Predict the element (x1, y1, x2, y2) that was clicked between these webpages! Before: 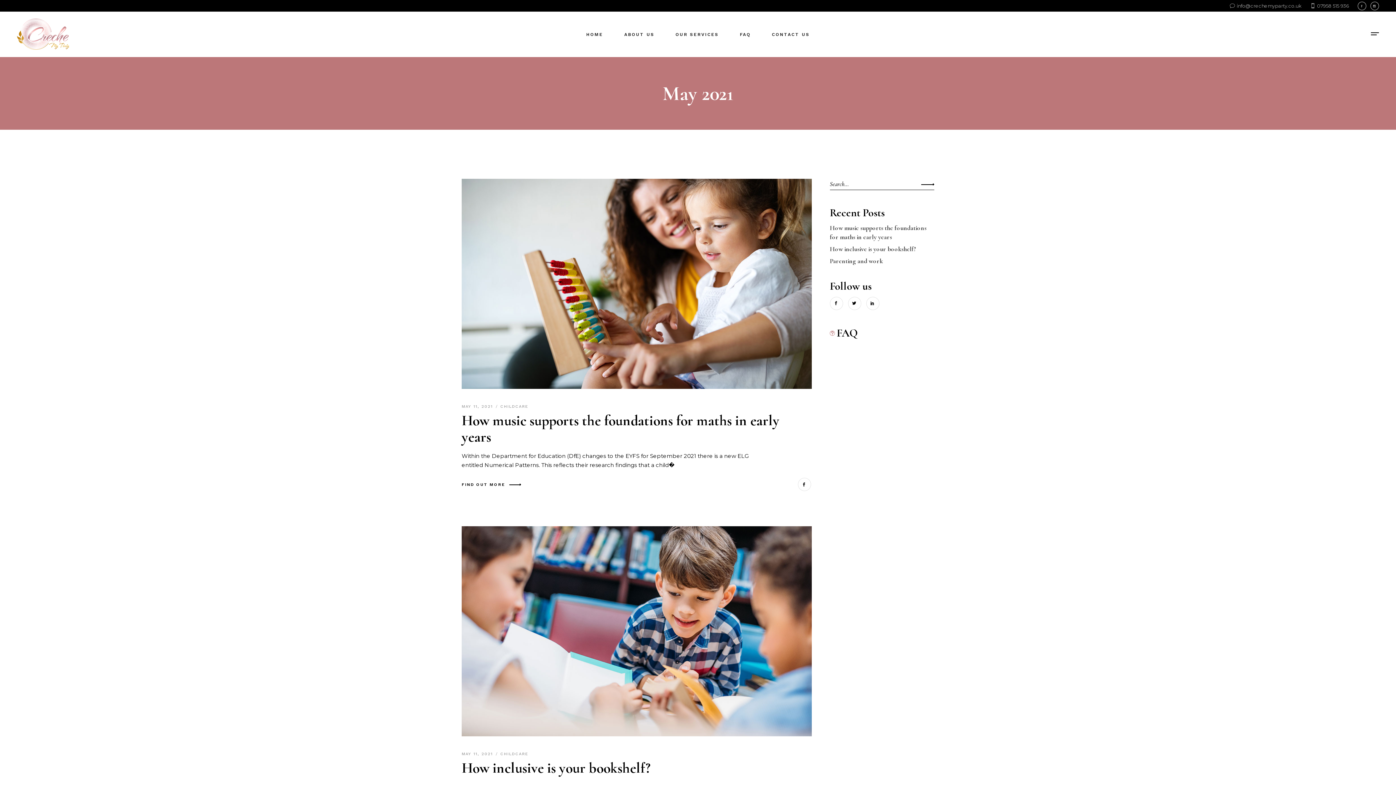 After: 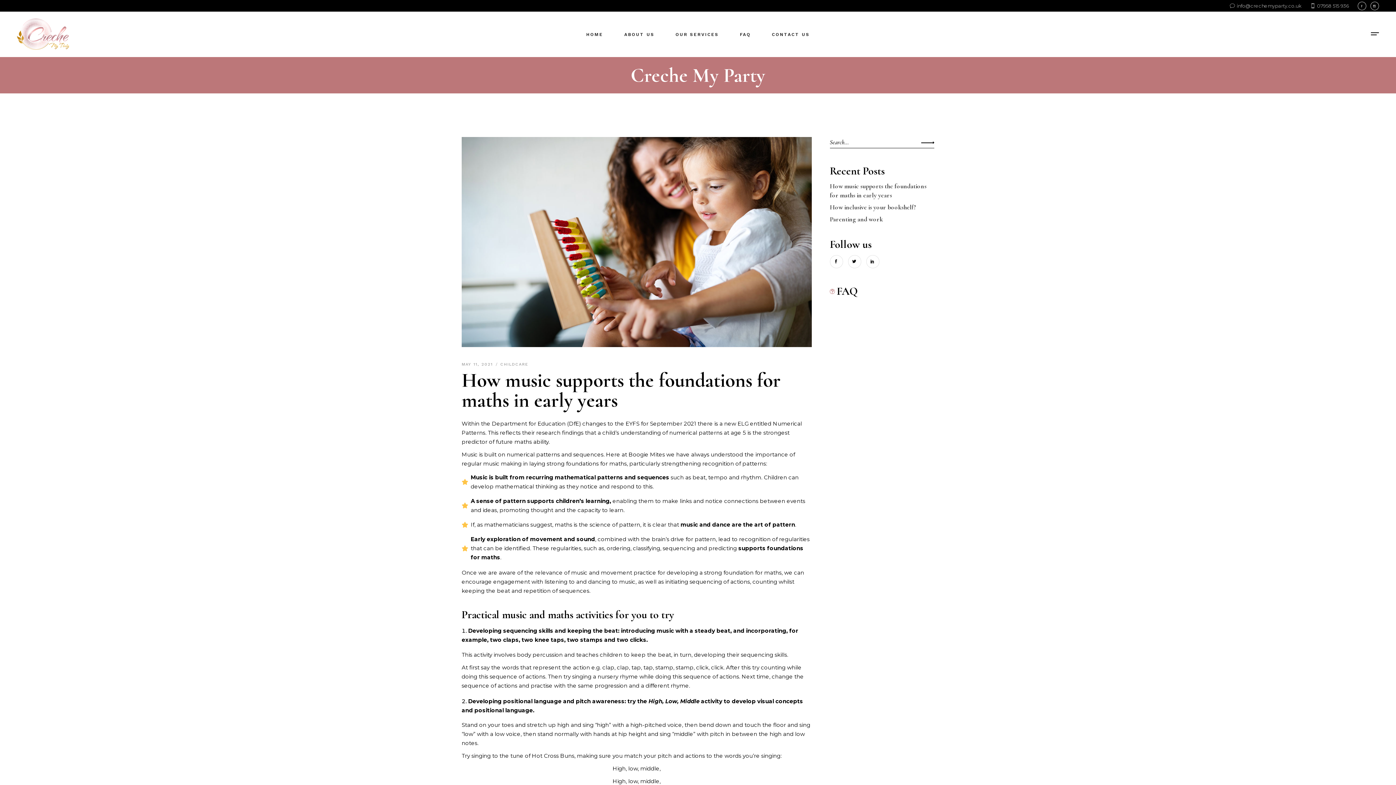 Action: bbox: (461, 412, 779, 445) label: How music supports the foundations for maths in early years